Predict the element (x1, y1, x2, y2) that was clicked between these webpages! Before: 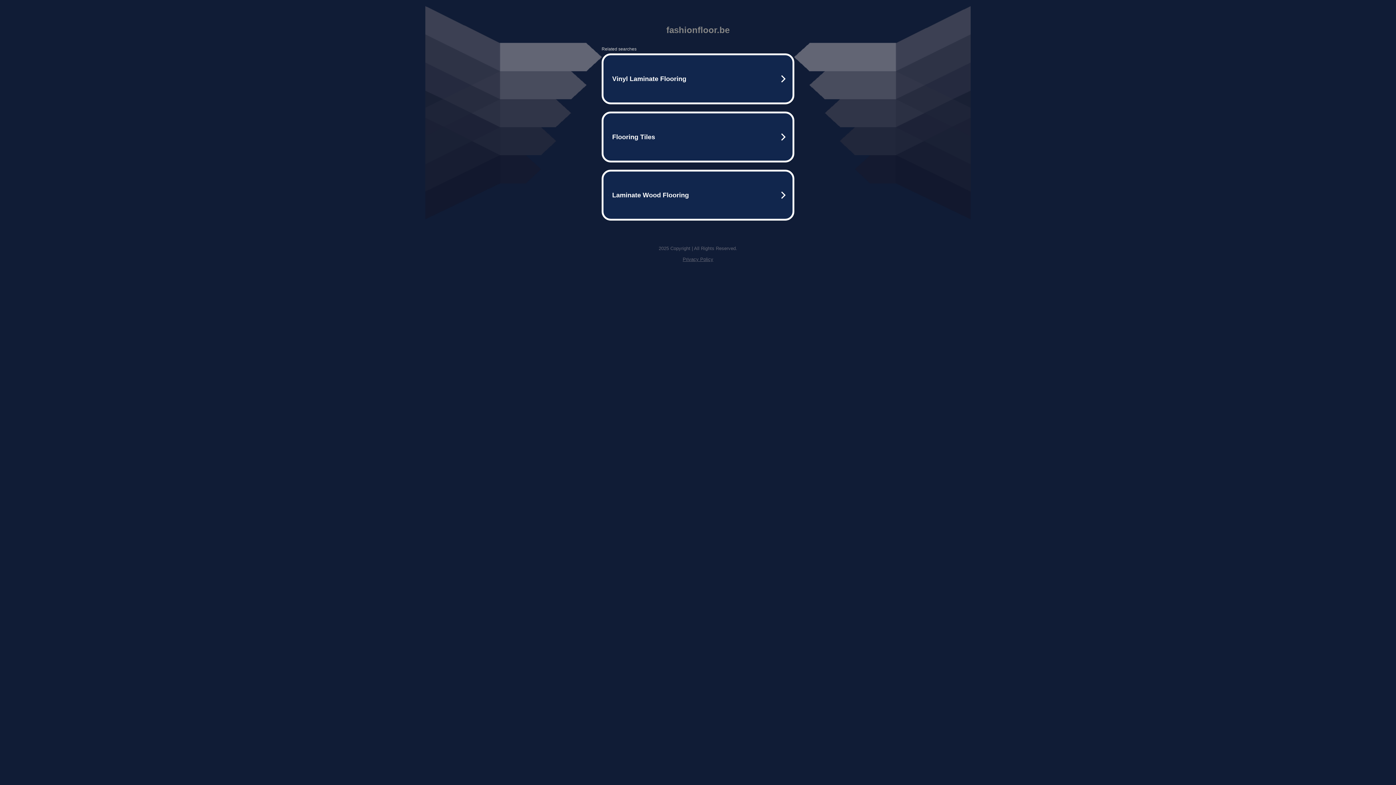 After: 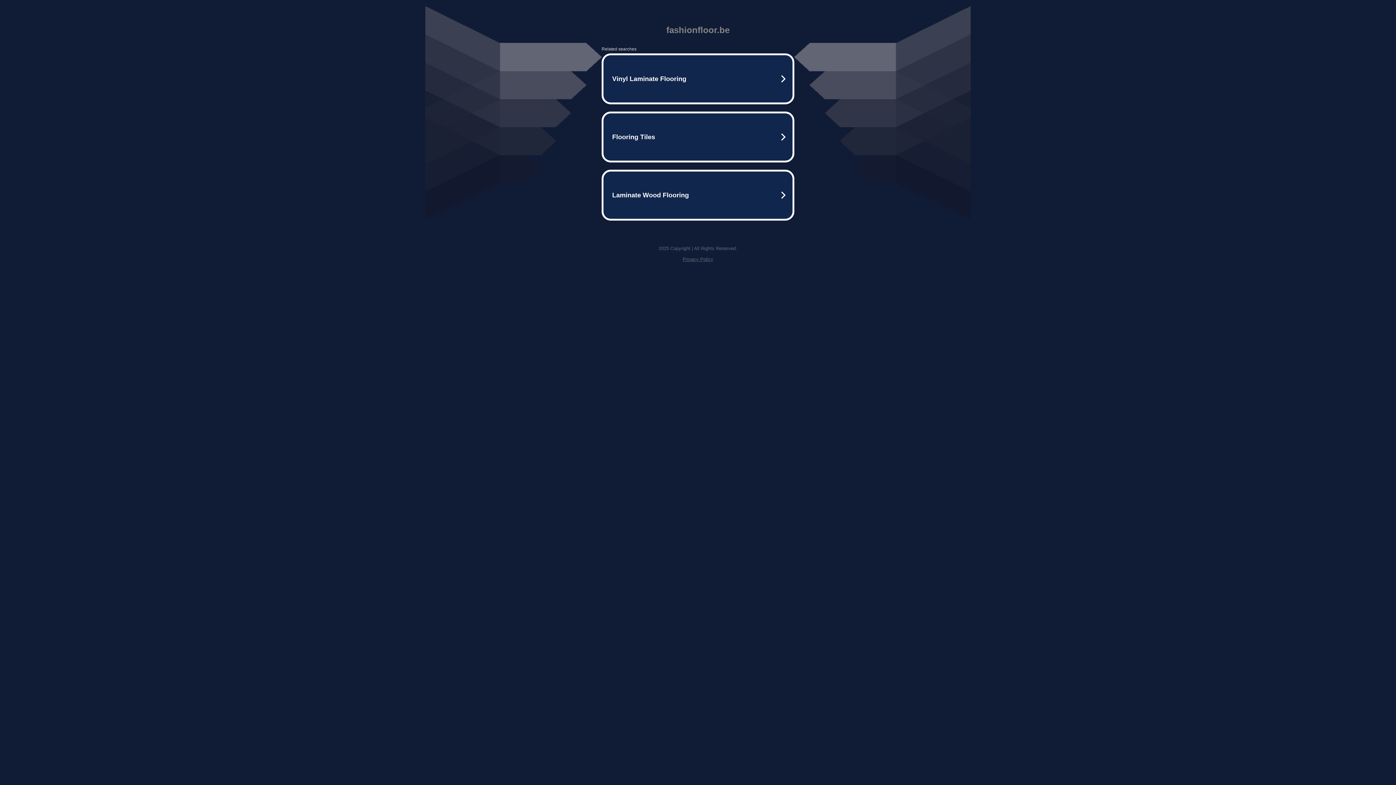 Action: bbox: (682, 256, 713, 262) label: Privacy Policy